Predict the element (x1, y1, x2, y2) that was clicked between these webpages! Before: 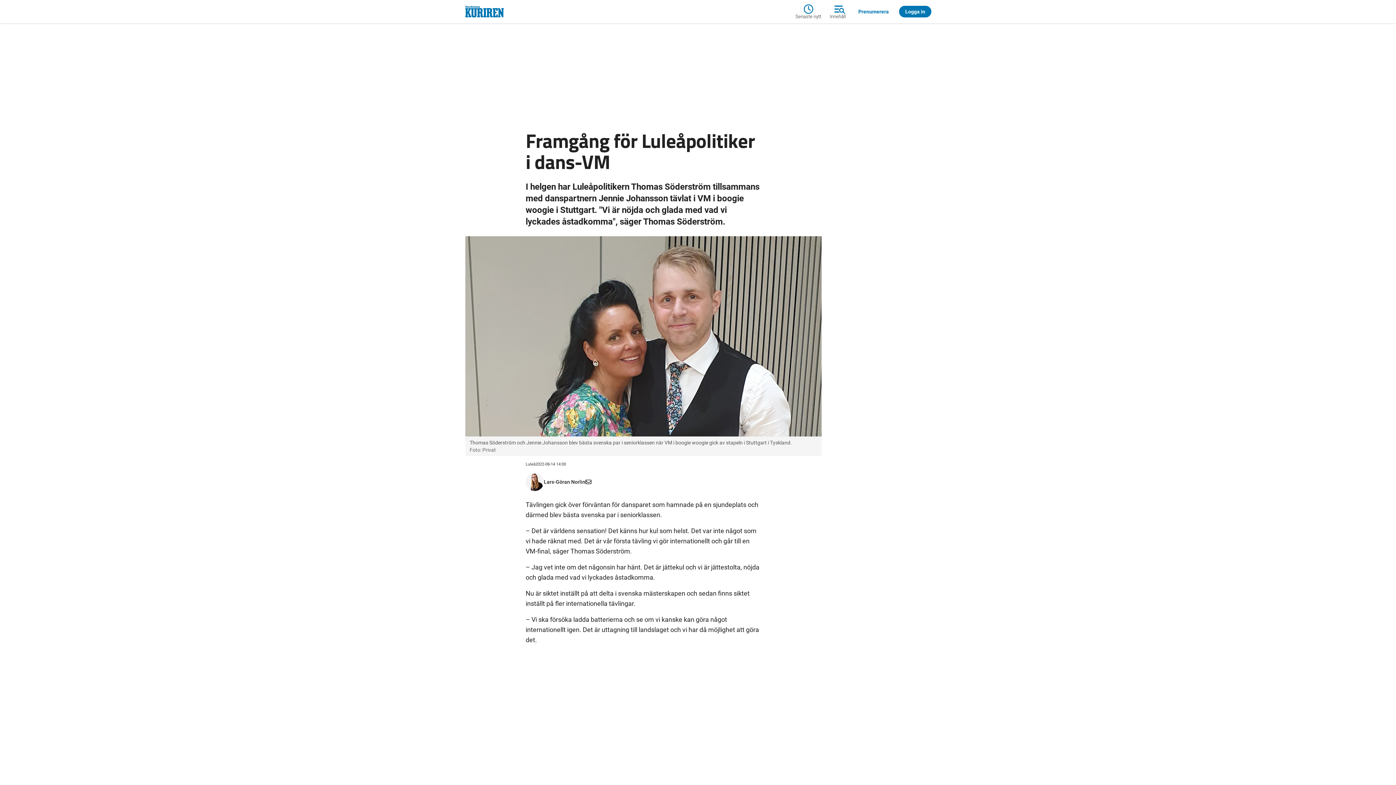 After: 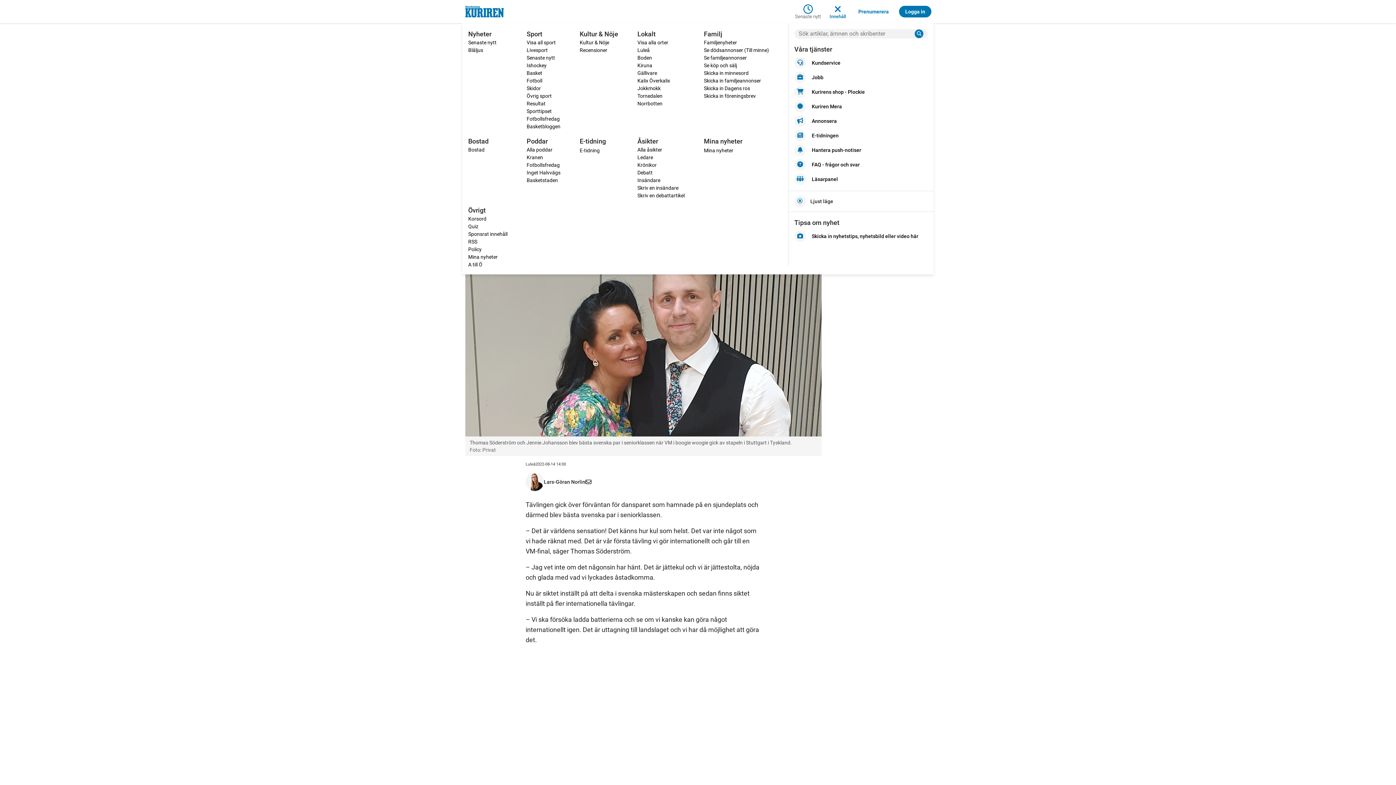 Action: bbox: (825, 2, 850, 20) label: Innehåll